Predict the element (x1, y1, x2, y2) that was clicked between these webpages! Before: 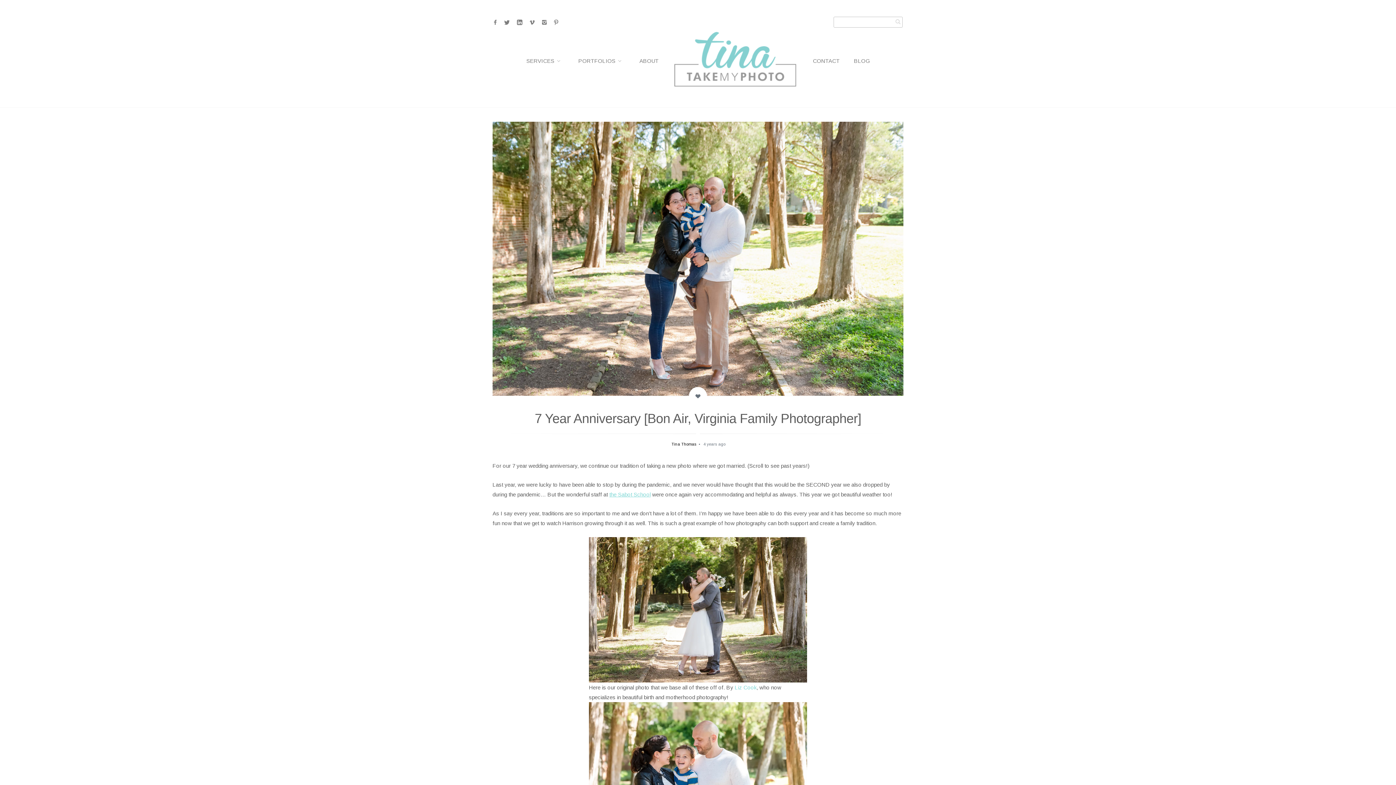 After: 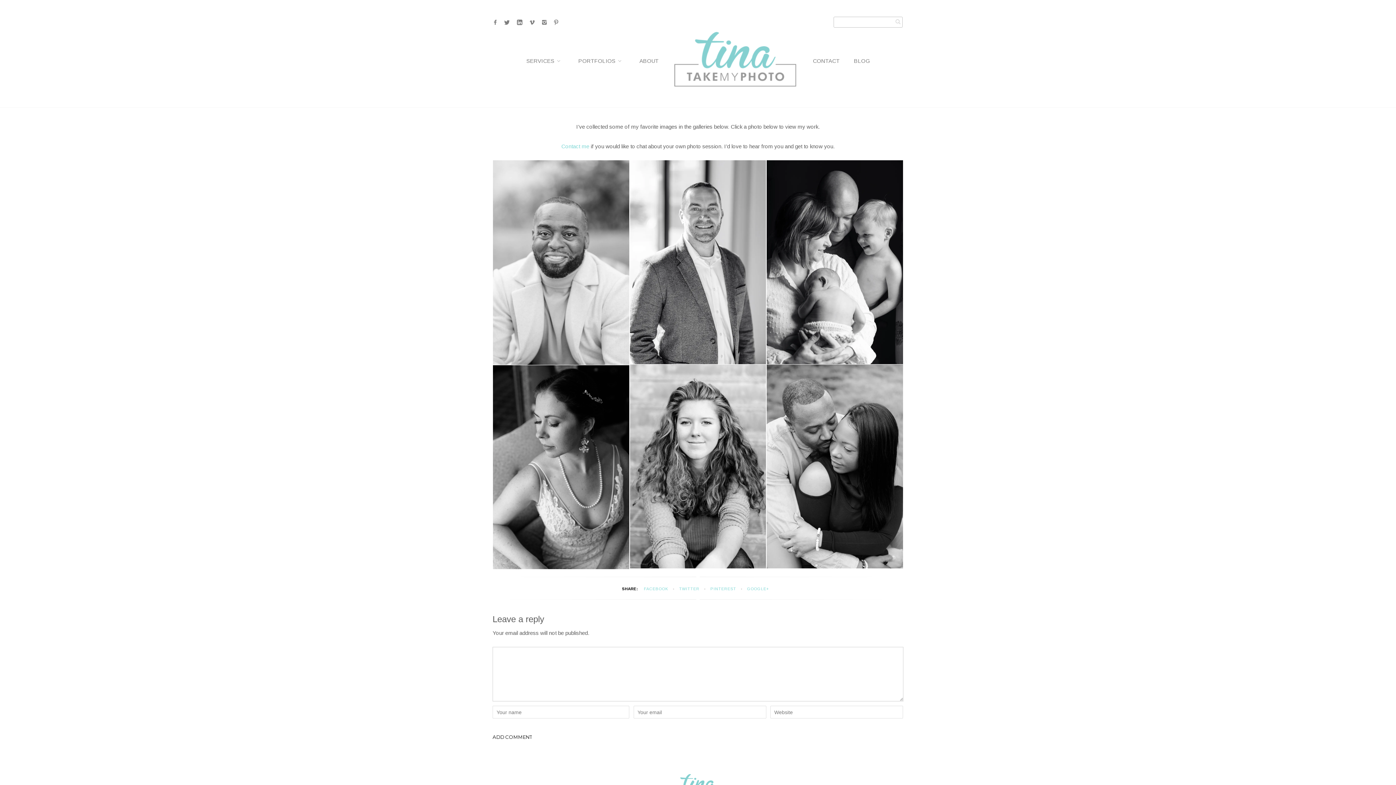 Action: label: PORTFOLIOS bbox: (574, 54, 629, 66)